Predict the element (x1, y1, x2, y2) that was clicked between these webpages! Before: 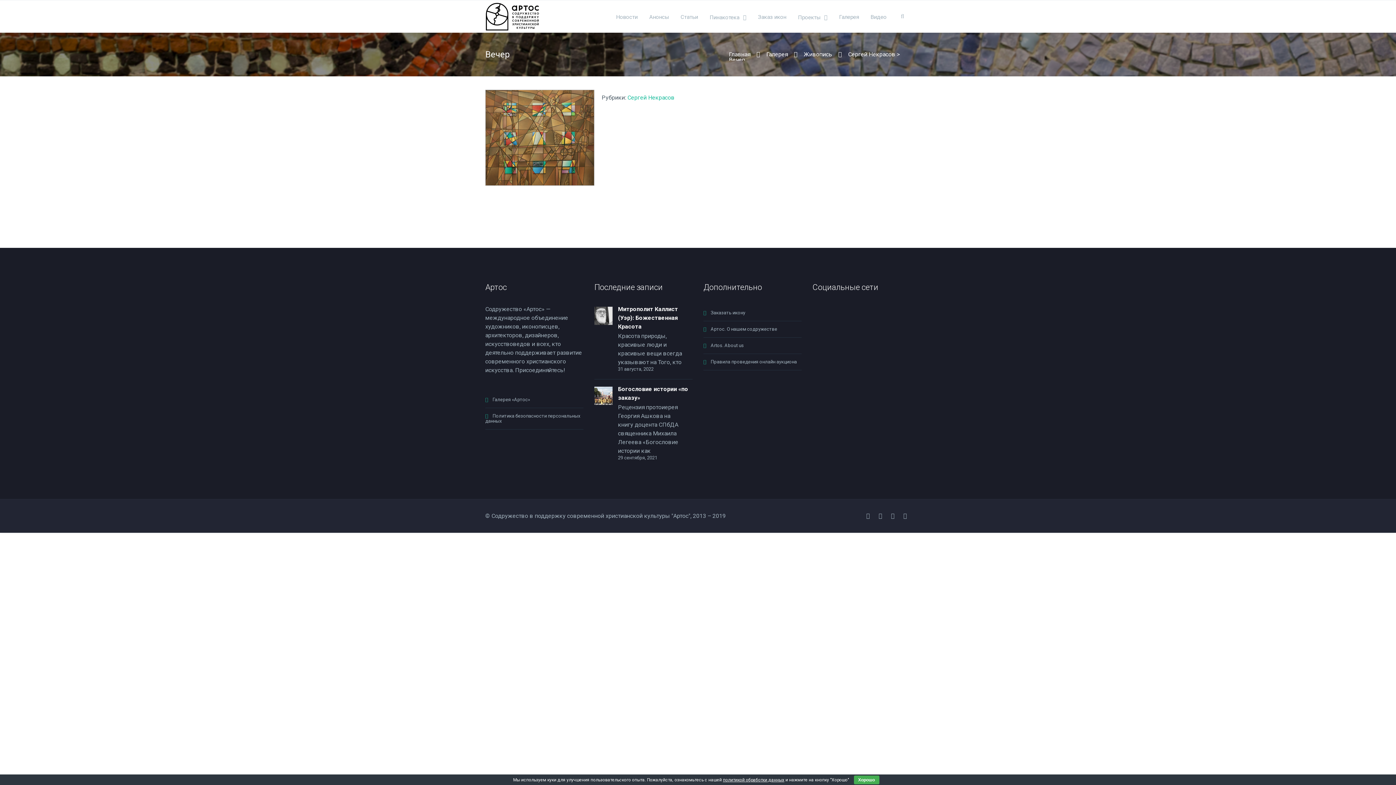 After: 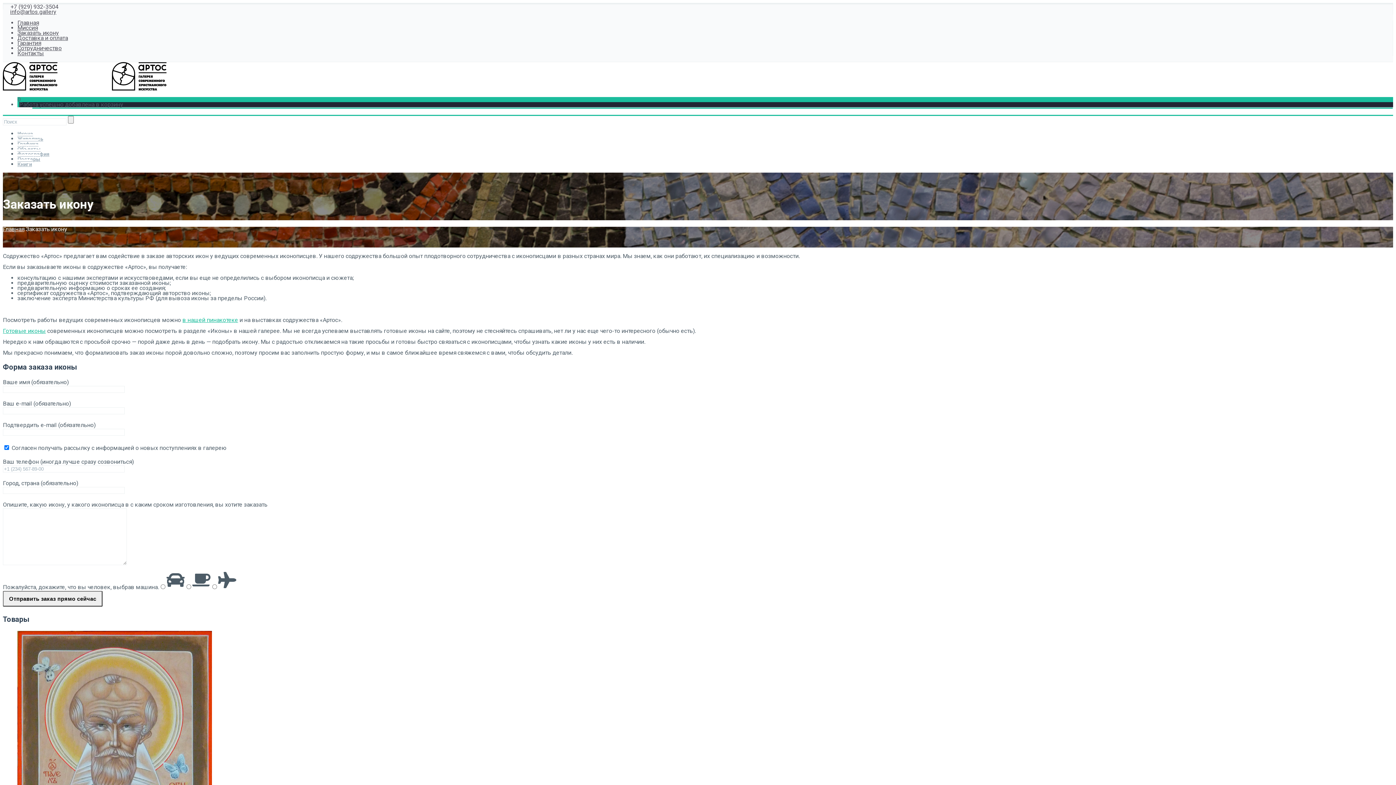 Action: bbox: (752, 0, 792, 32) label: Заказ икон